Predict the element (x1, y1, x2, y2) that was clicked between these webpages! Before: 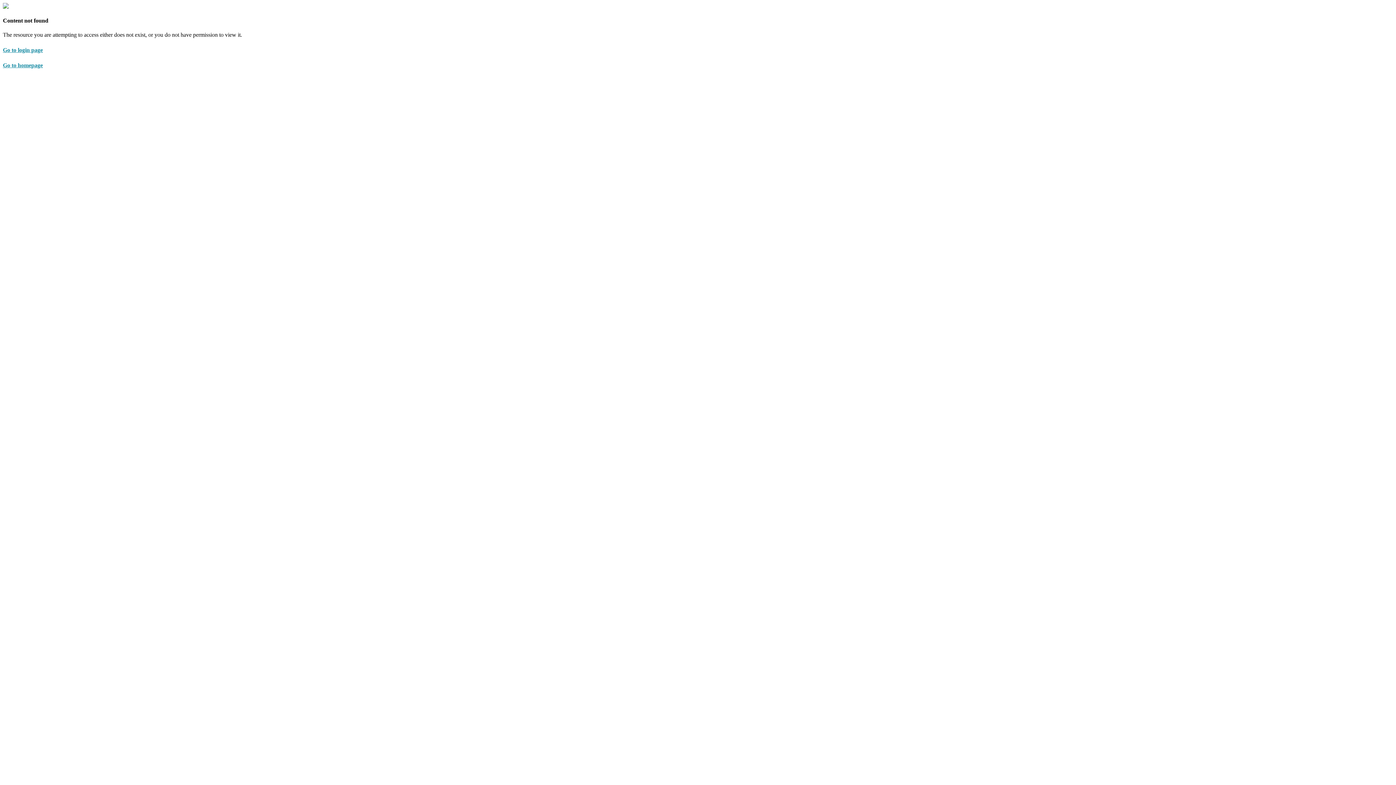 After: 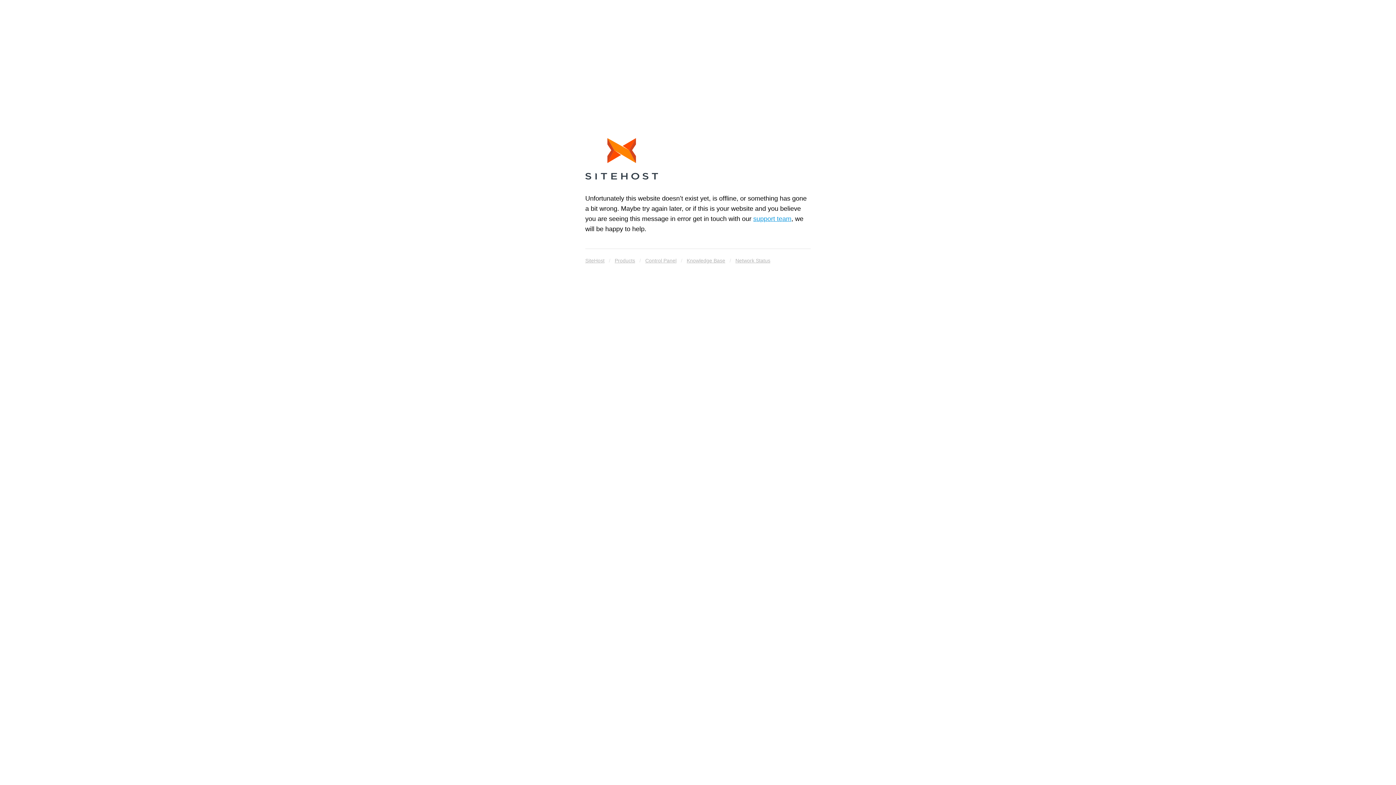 Action: bbox: (2, 47, 1393, 53) label: Go to login page